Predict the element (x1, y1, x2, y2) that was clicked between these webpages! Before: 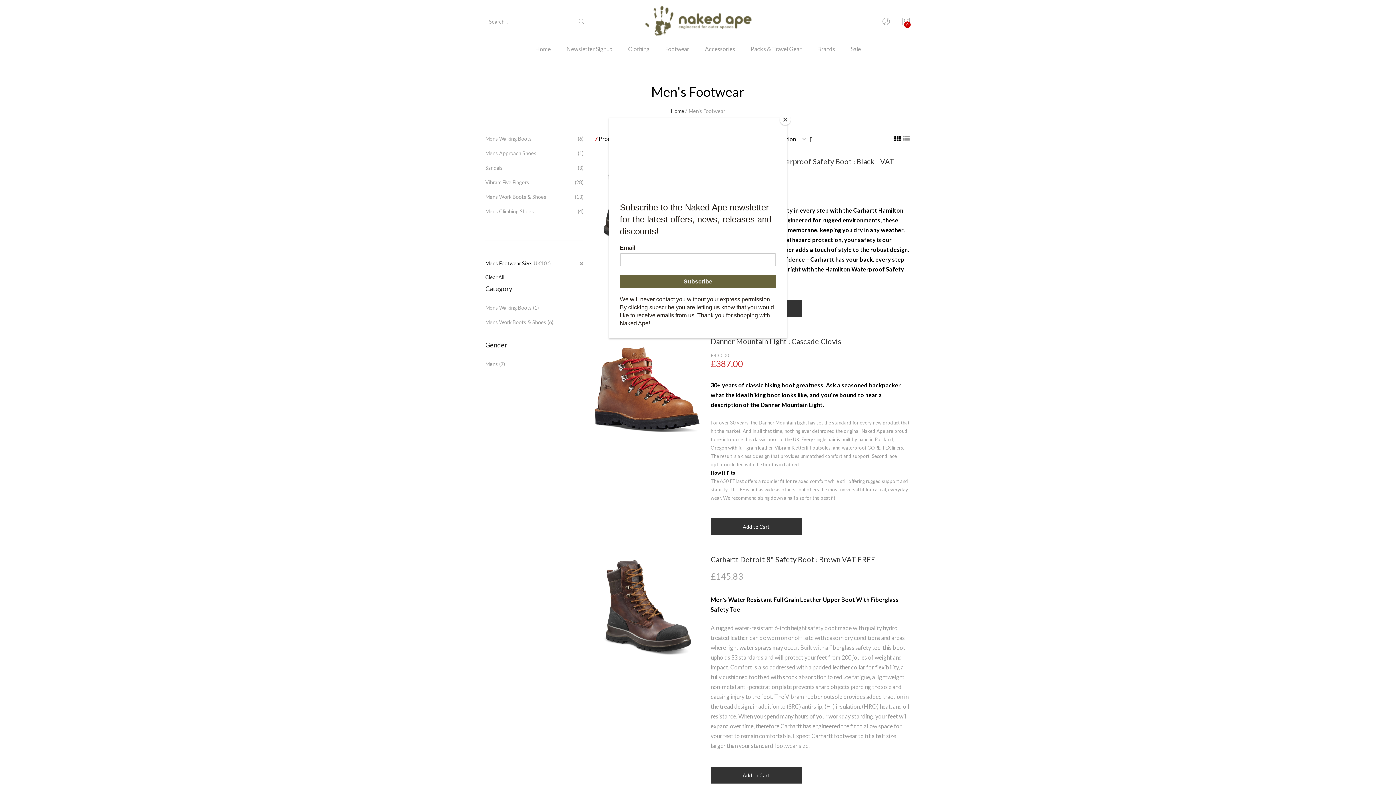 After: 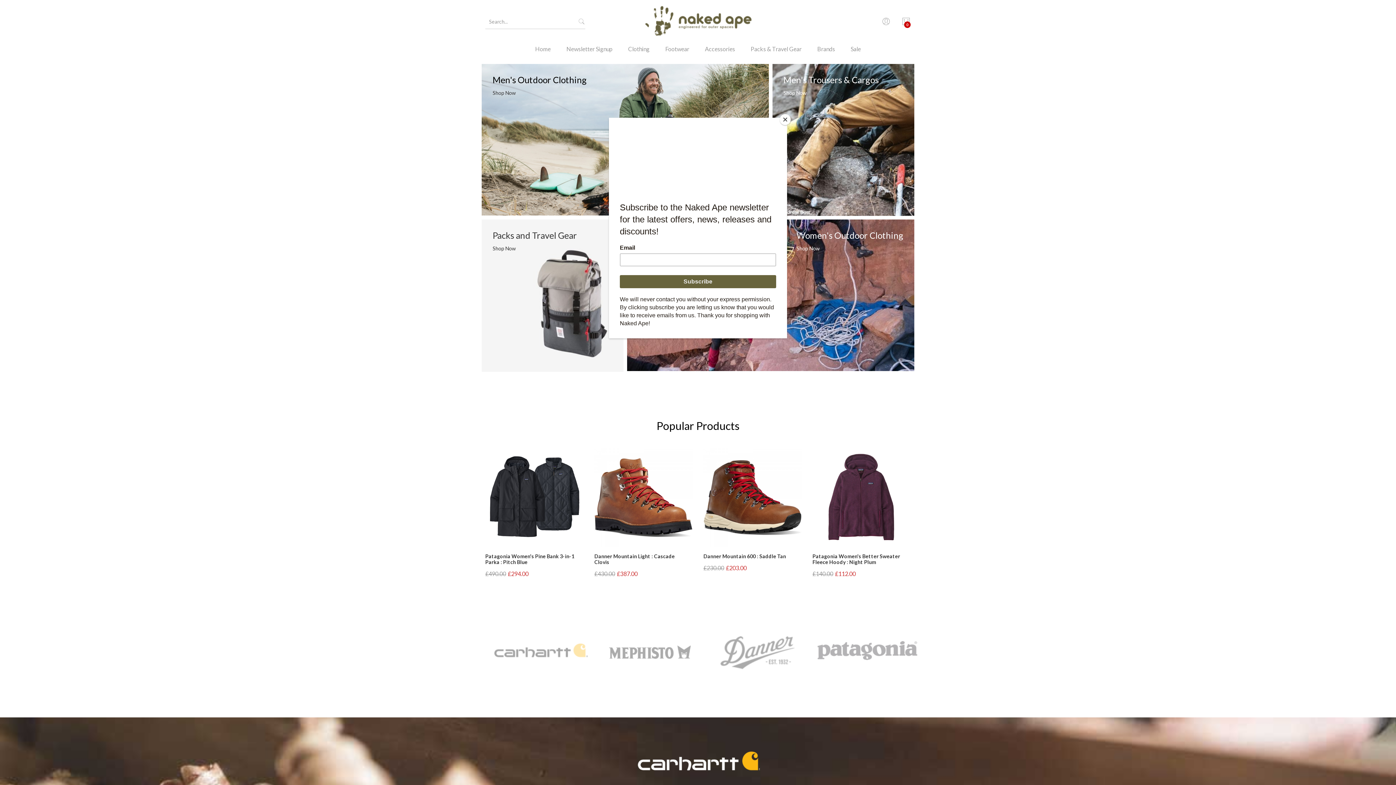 Action: bbox: (630, 0, 765, 43)